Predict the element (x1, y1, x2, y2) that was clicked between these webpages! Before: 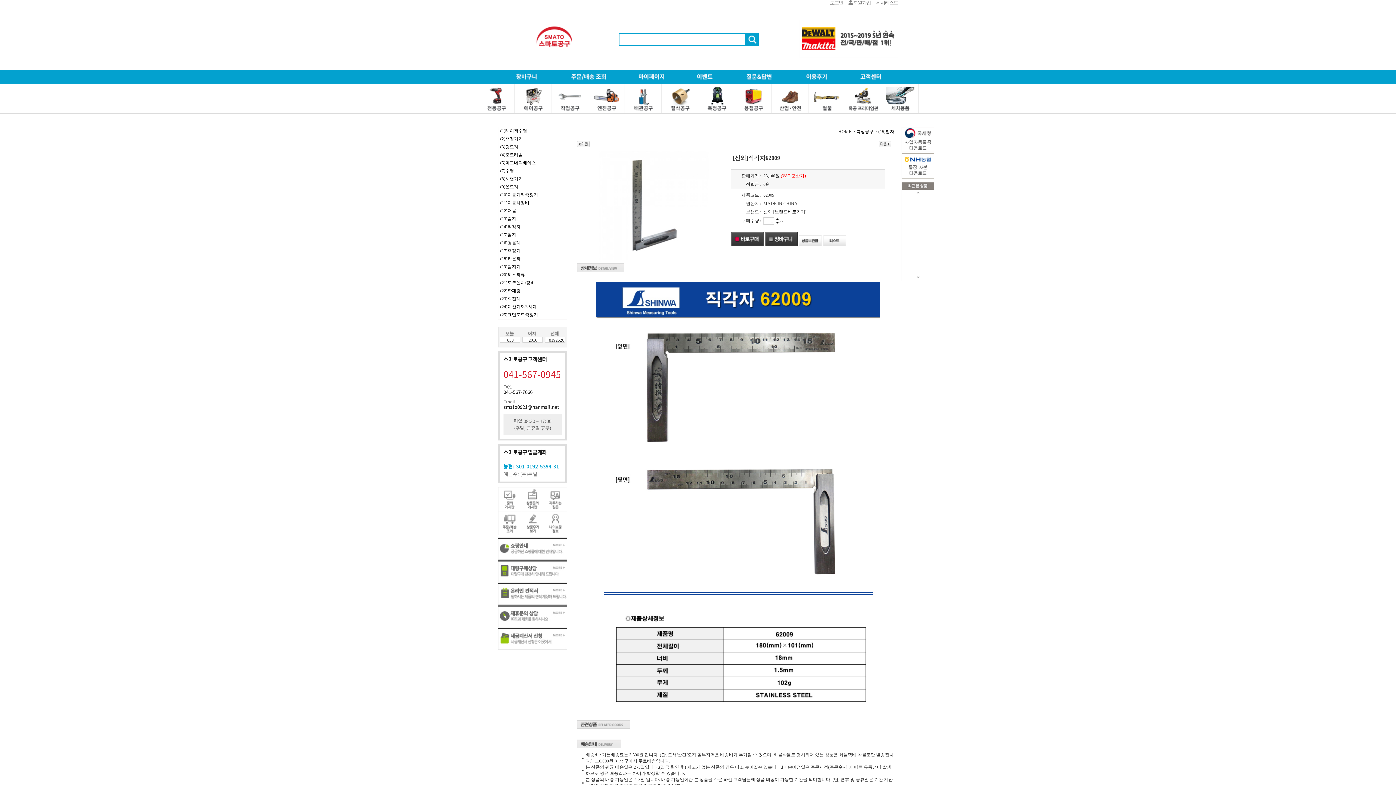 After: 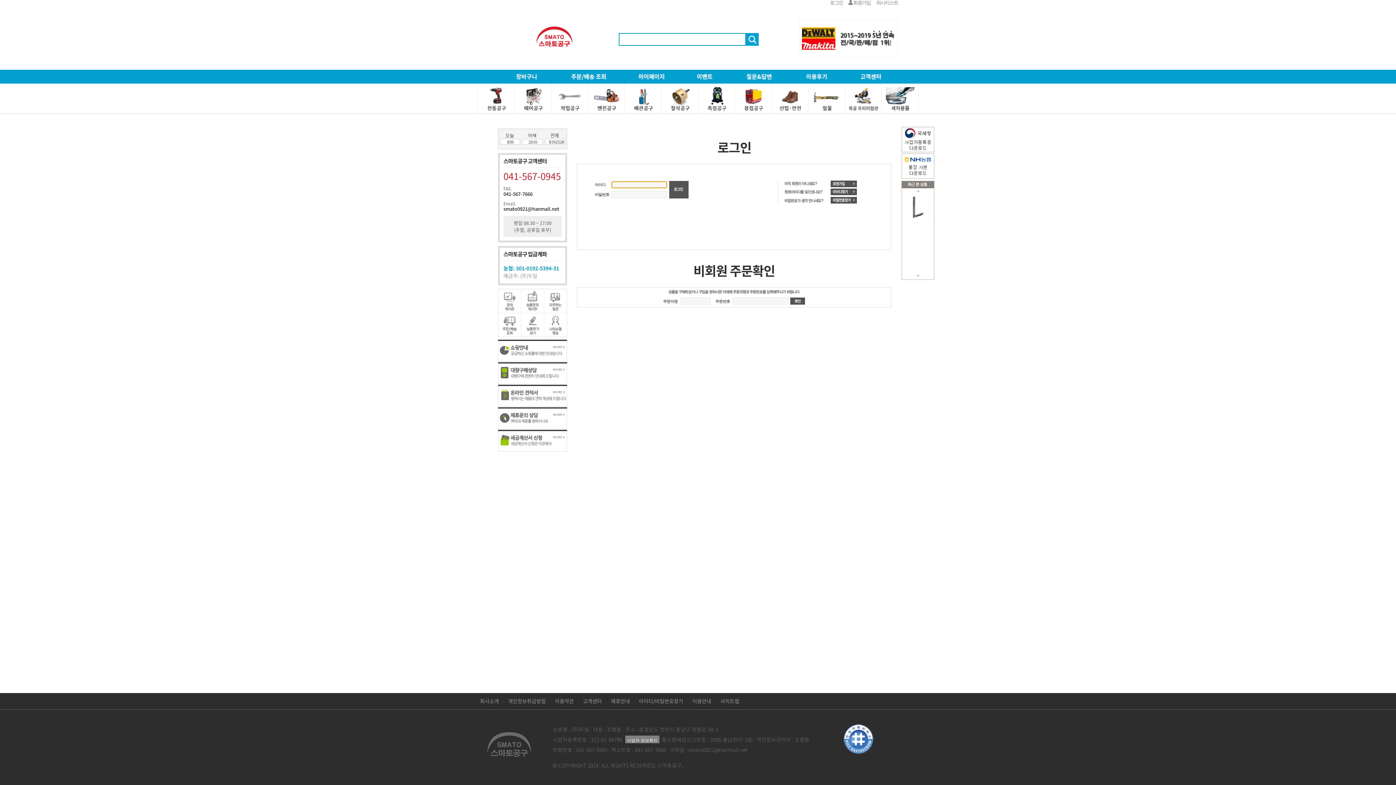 Action: bbox: (498, 507, 521, 512)